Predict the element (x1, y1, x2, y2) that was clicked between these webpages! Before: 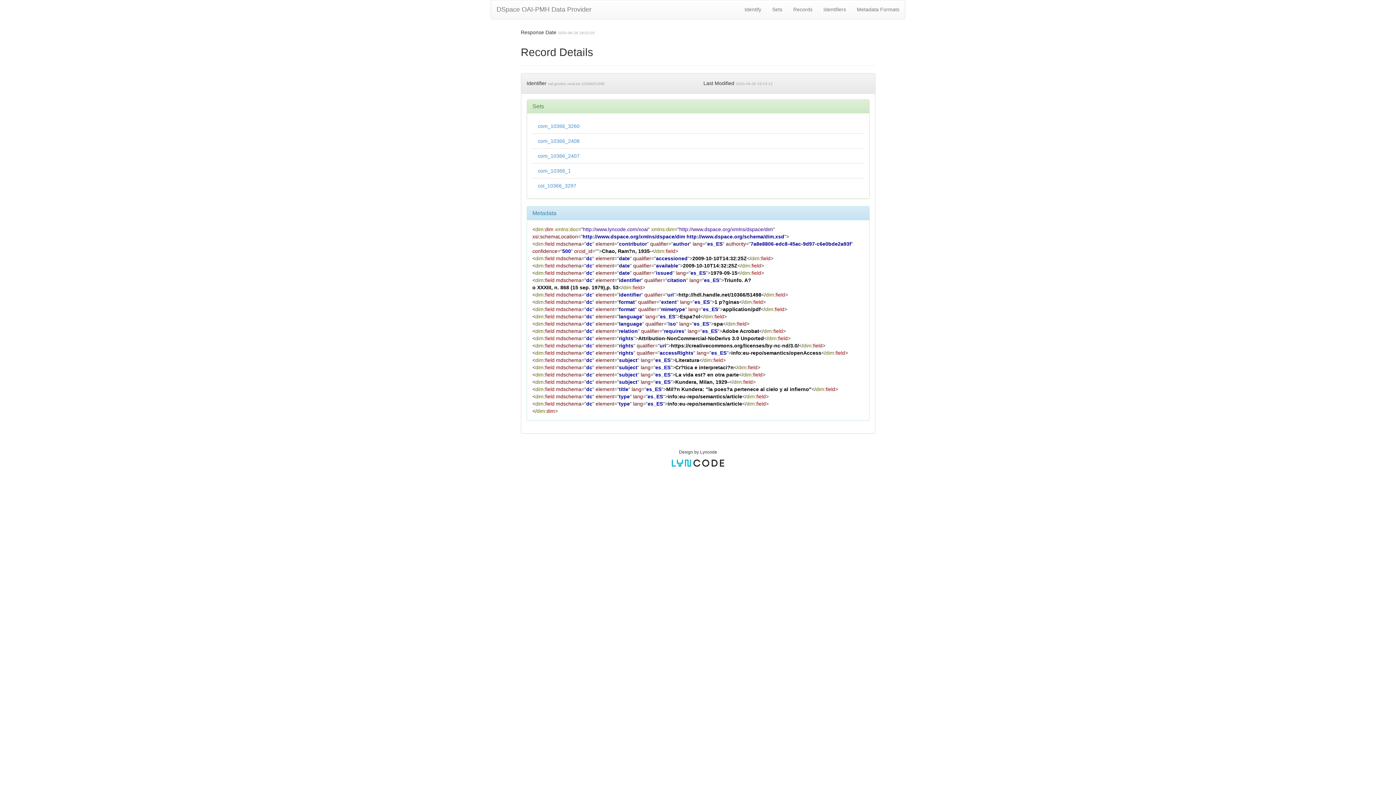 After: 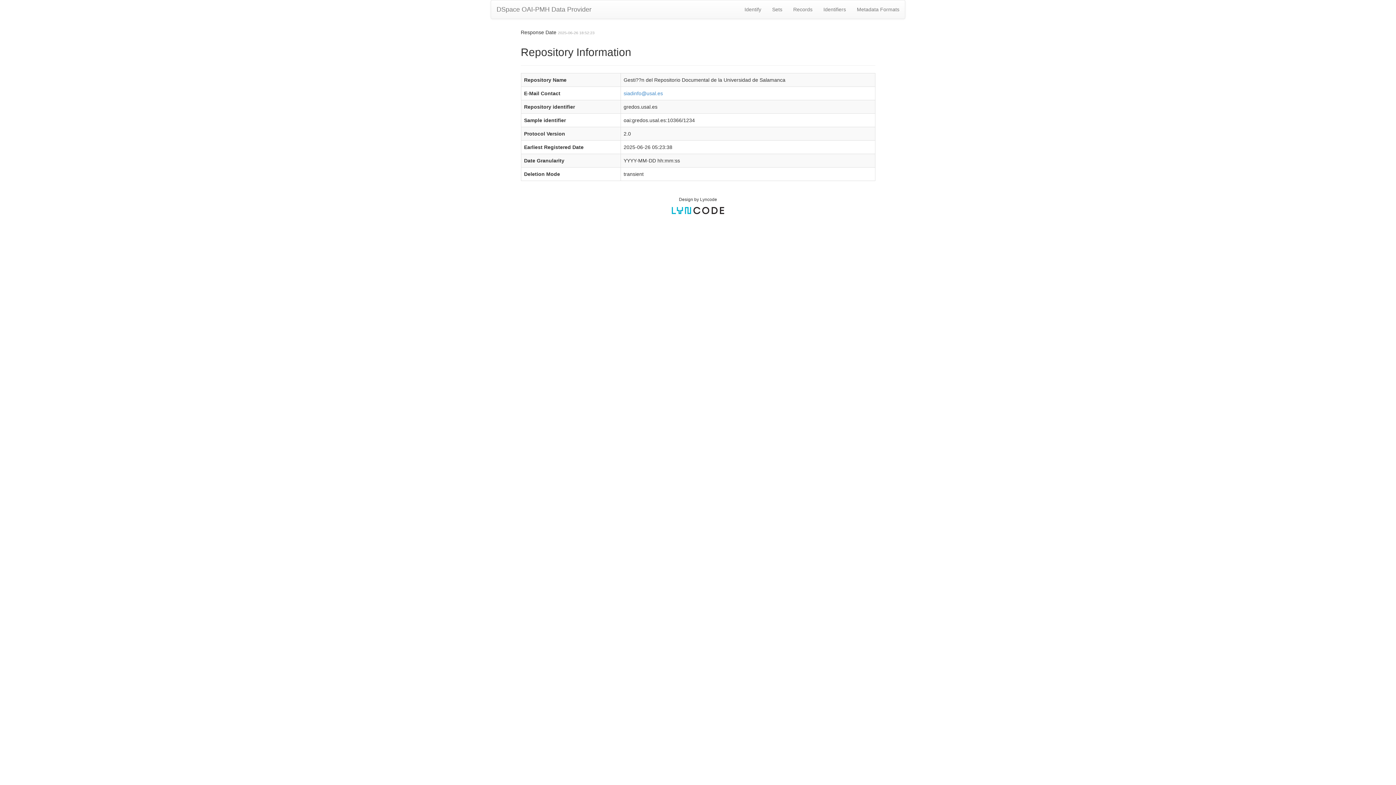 Action: label: Identify bbox: (739, 0, 766, 18)